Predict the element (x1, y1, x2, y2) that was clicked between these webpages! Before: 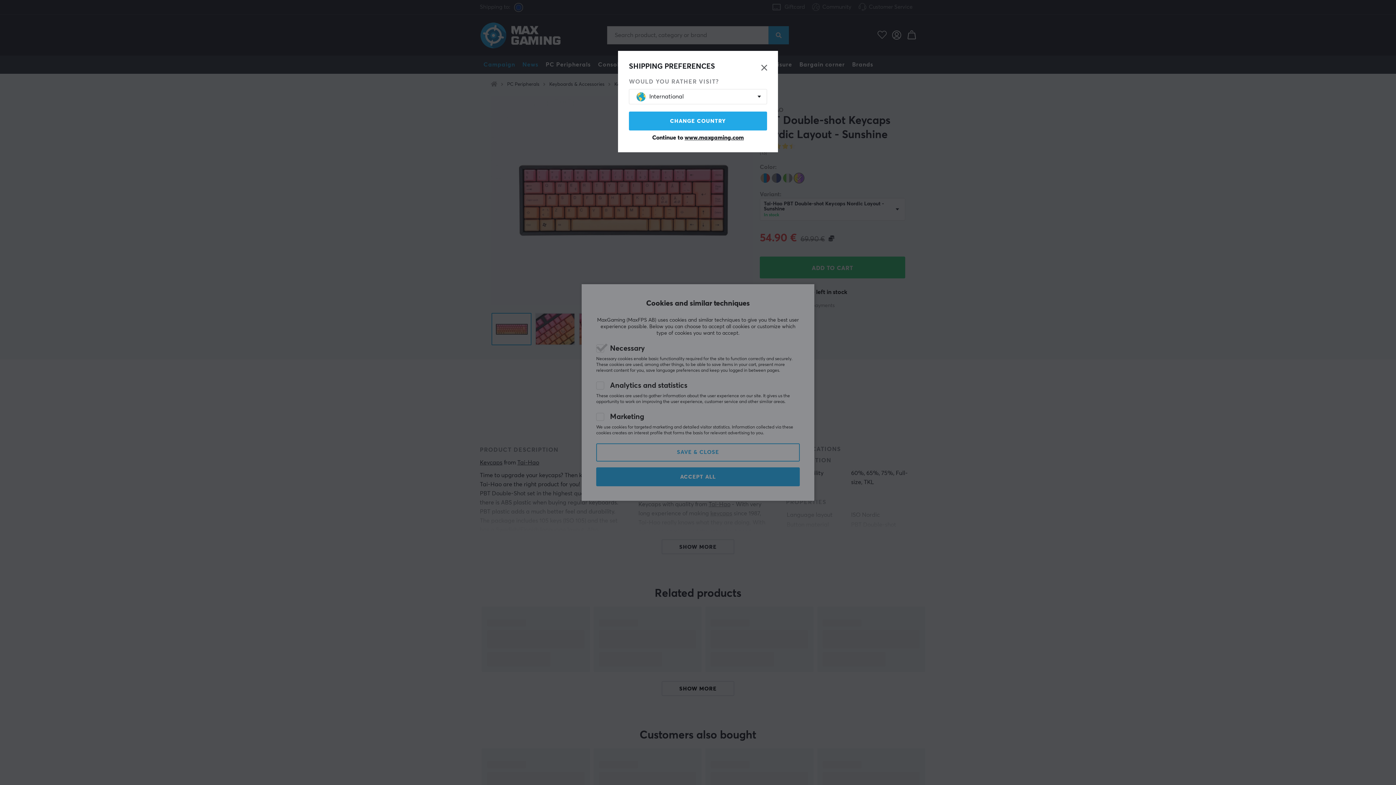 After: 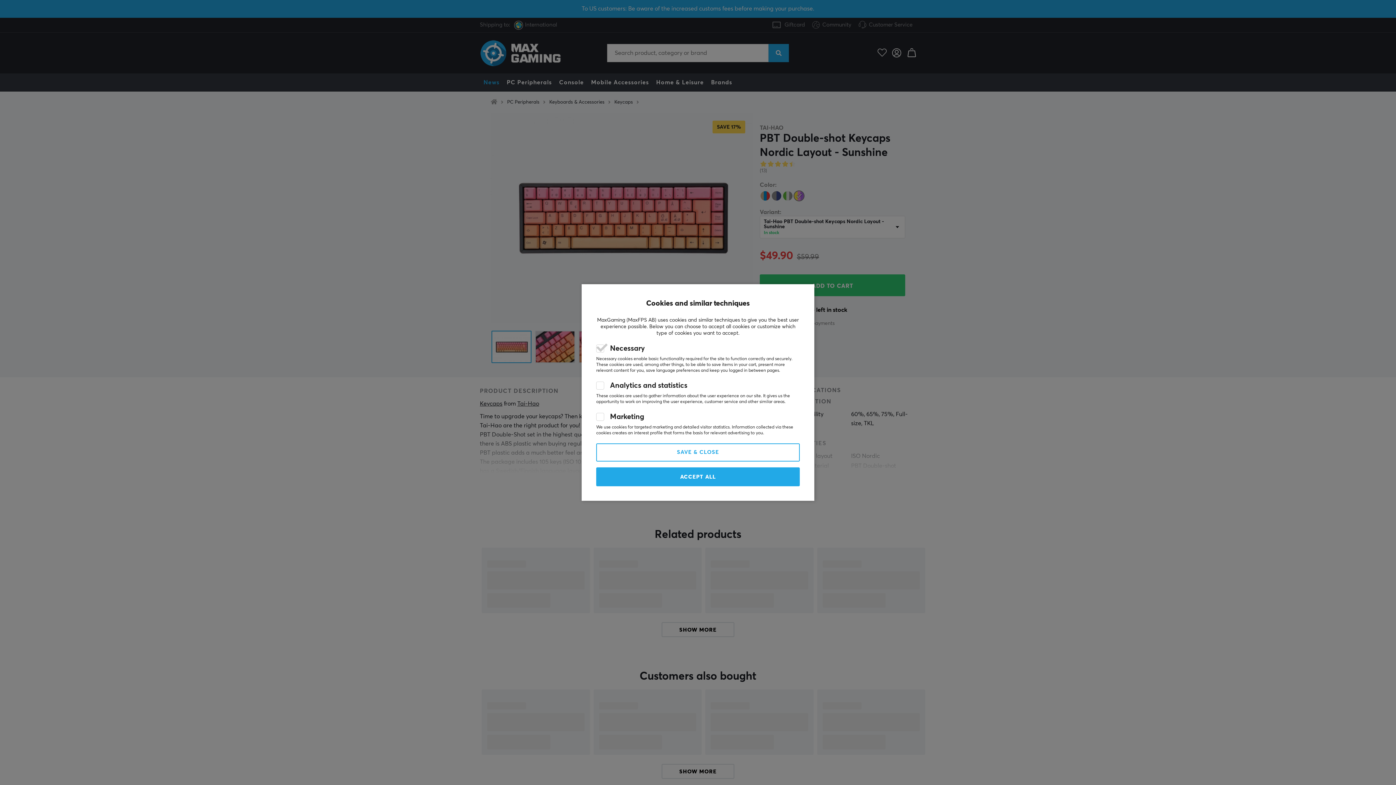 Action: label: CHANGE COUNTRY bbox: (629, 111, 767, 130)